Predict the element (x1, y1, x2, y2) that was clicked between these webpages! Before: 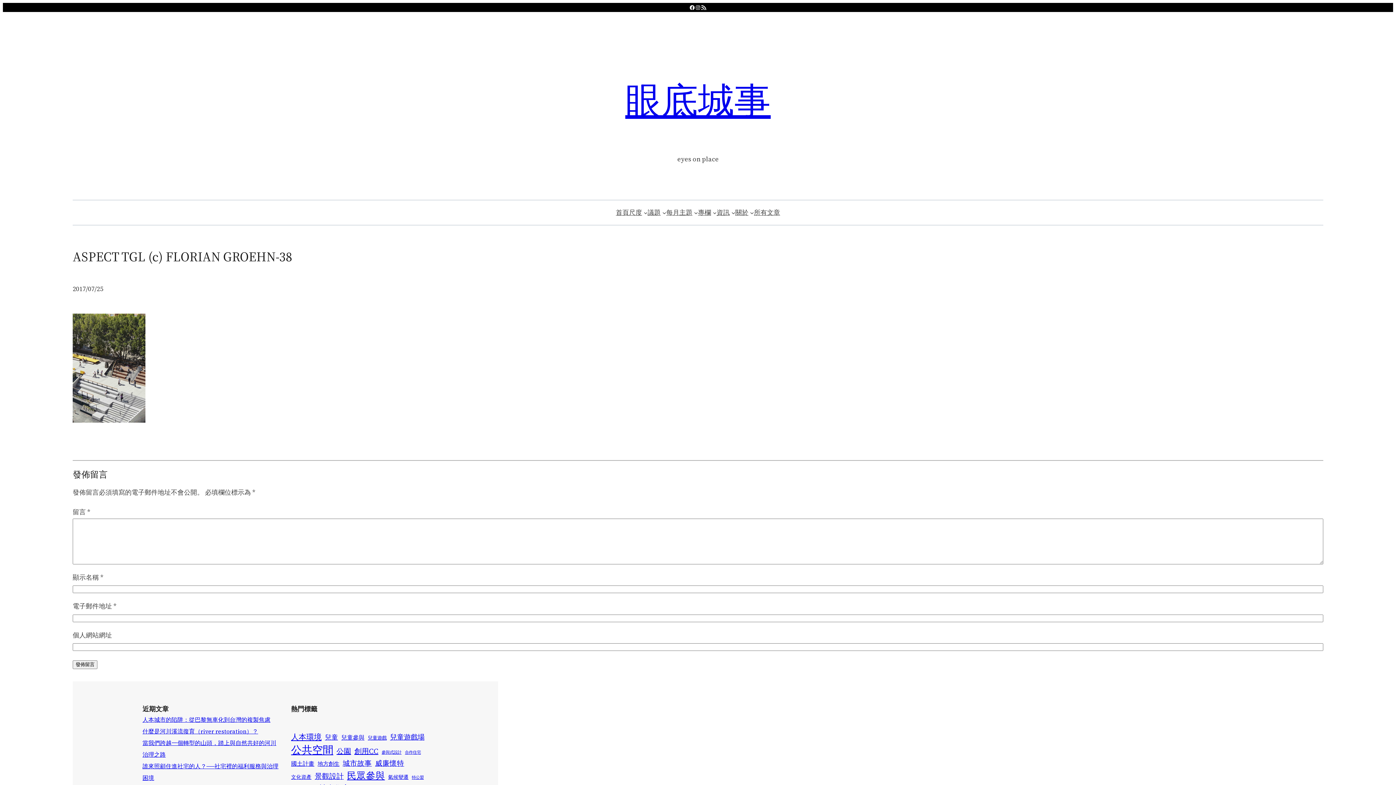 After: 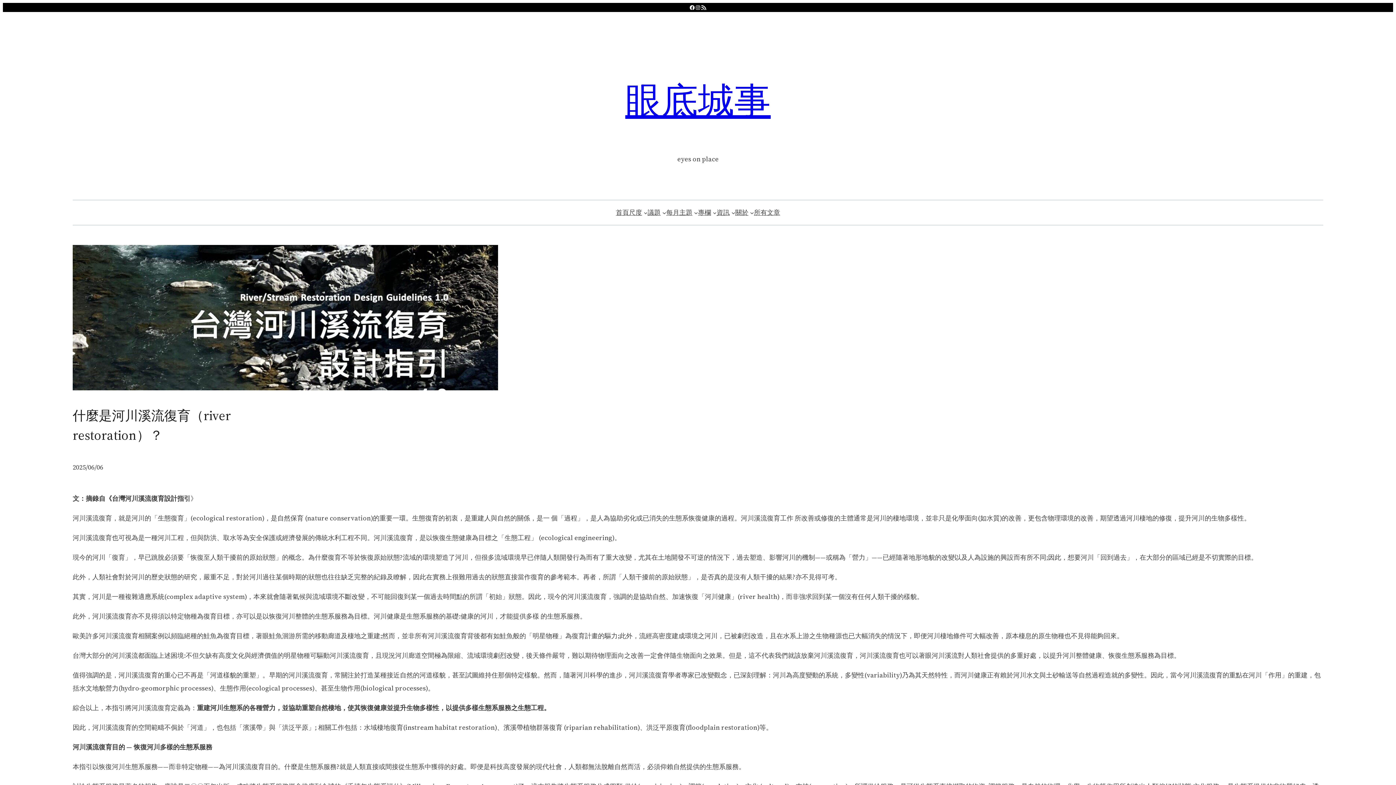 Action: bbox: (142, 727, 258, 735) label: 什麼是河川溪流復育（river restoration）？